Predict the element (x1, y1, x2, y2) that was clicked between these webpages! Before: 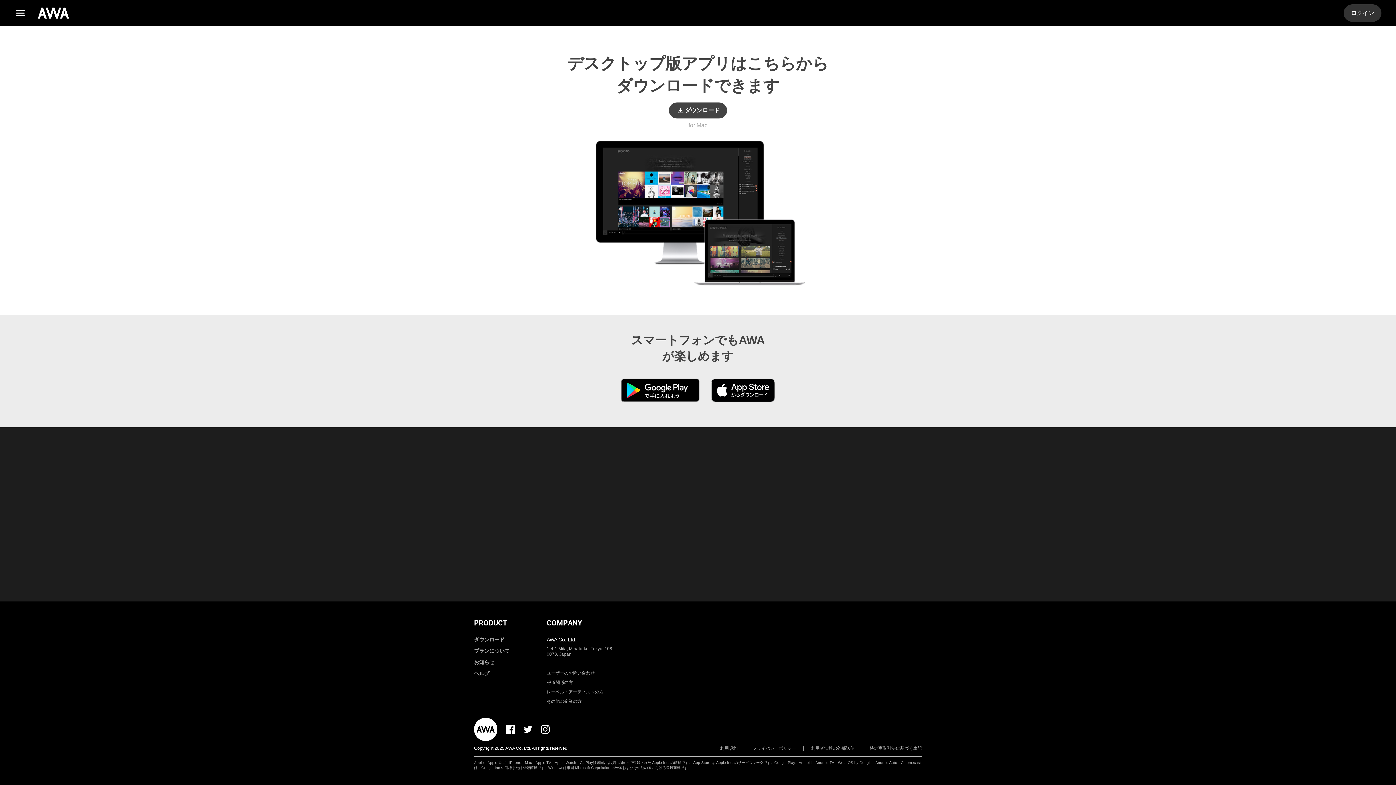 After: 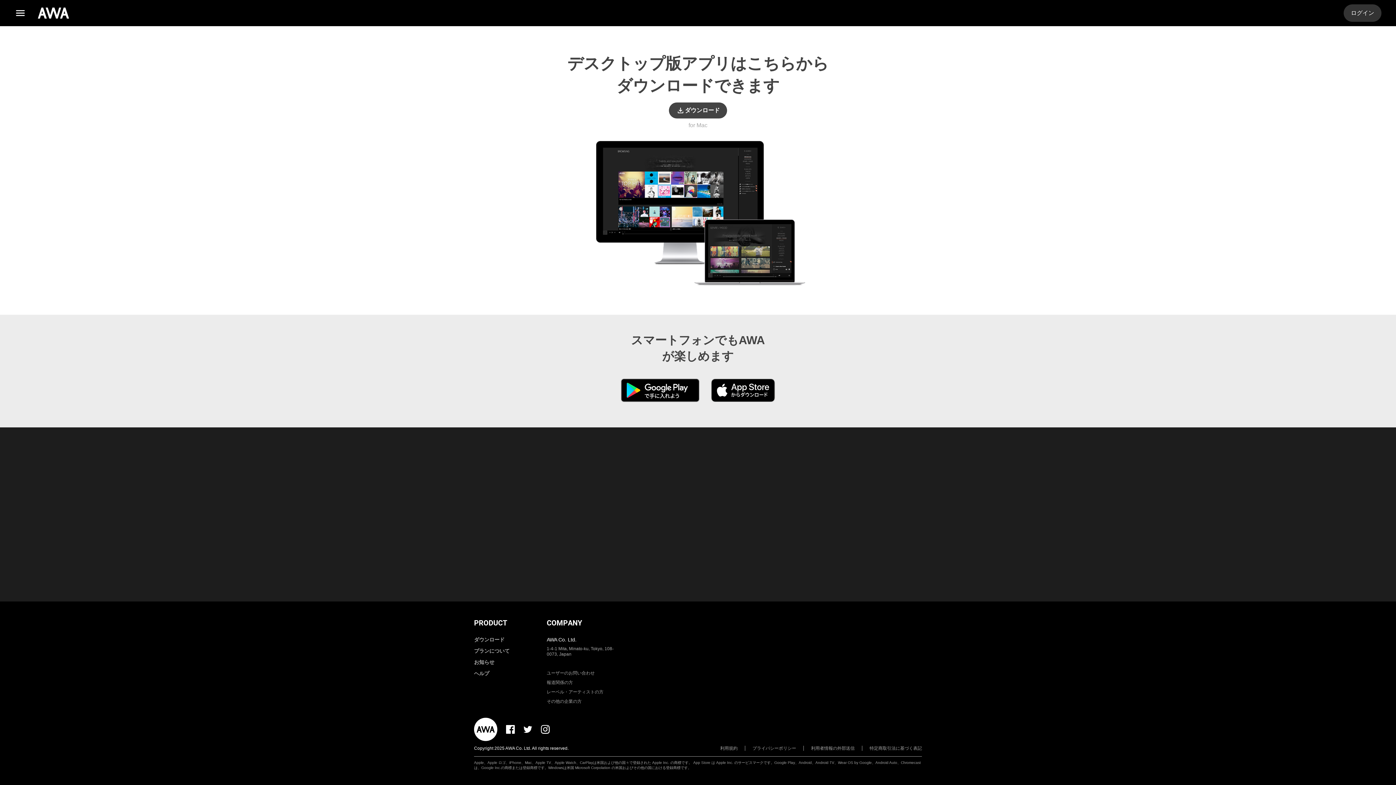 Action: bbox: (474, 637, 504, 642) label: ダウンロード